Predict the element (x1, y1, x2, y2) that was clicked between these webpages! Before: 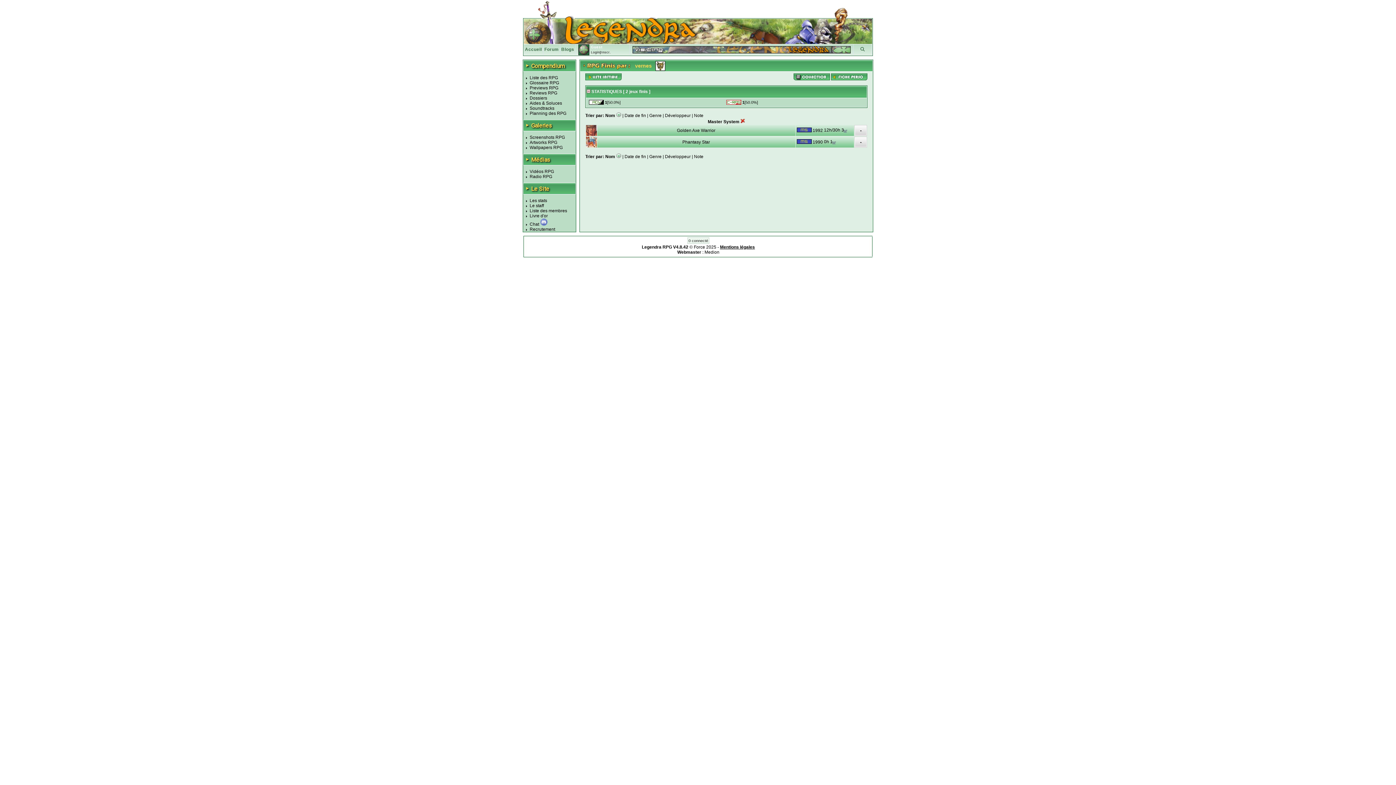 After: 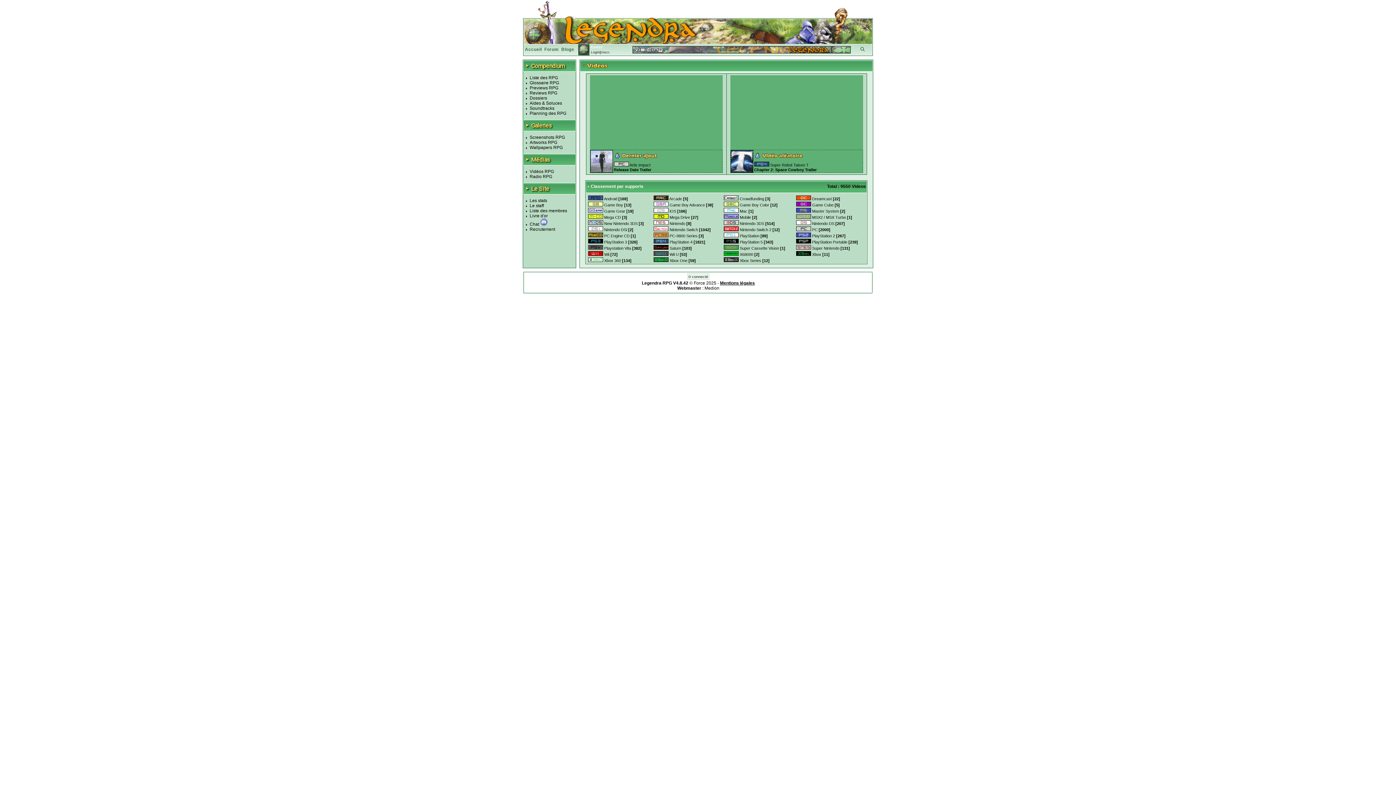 Action: label: Vidéos RPG bbox: (529, 169, 554, 174)